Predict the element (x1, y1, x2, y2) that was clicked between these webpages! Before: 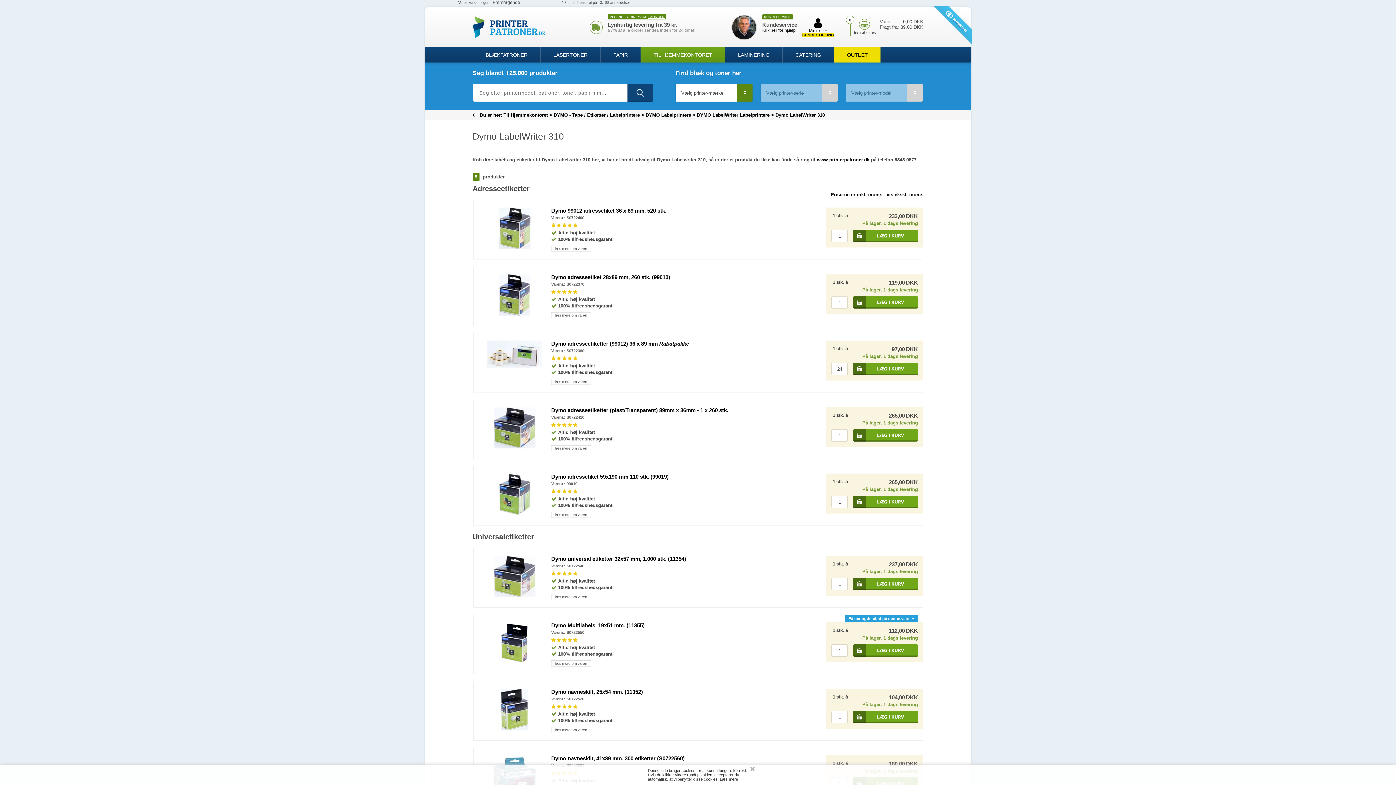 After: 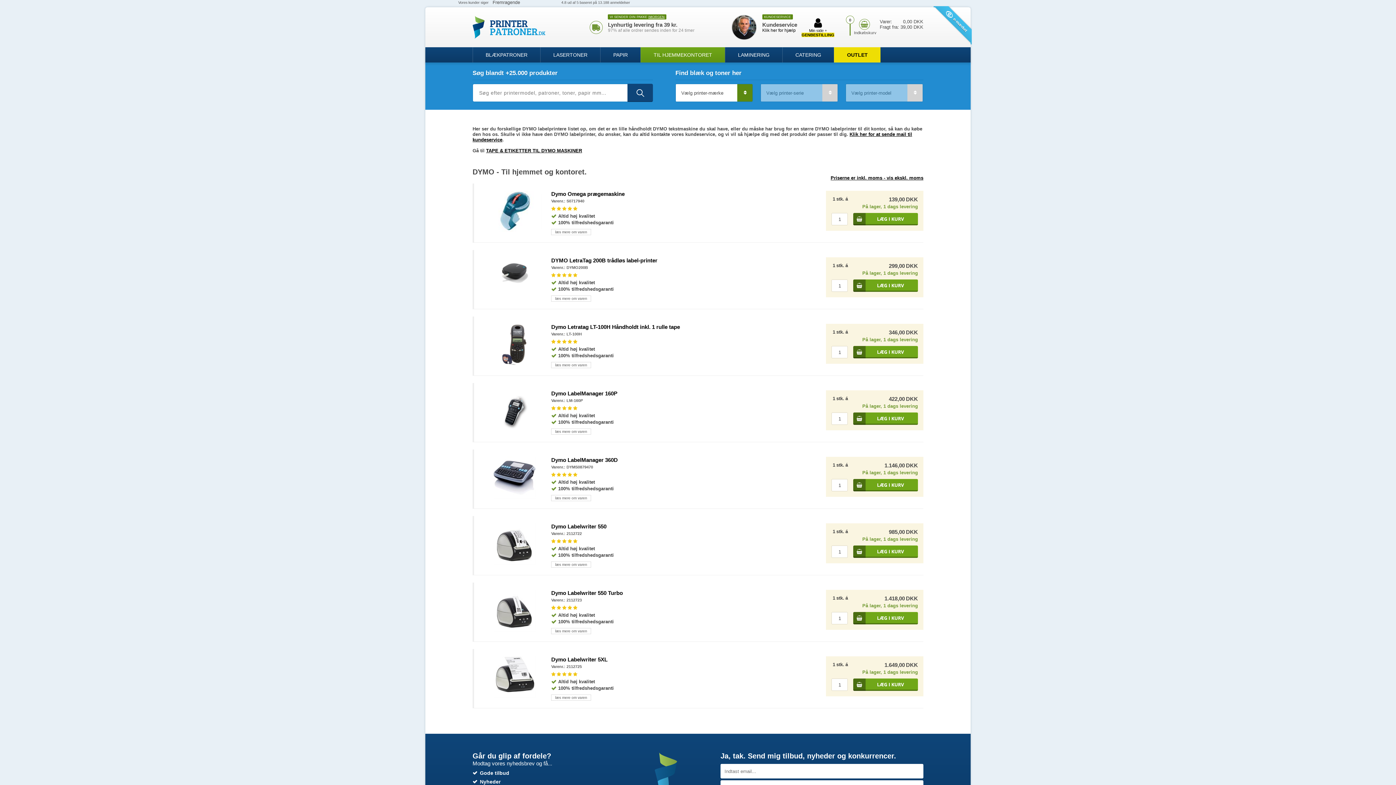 Action: bbox: (645, 112, 691, 117) label: DYMO Labelprintere